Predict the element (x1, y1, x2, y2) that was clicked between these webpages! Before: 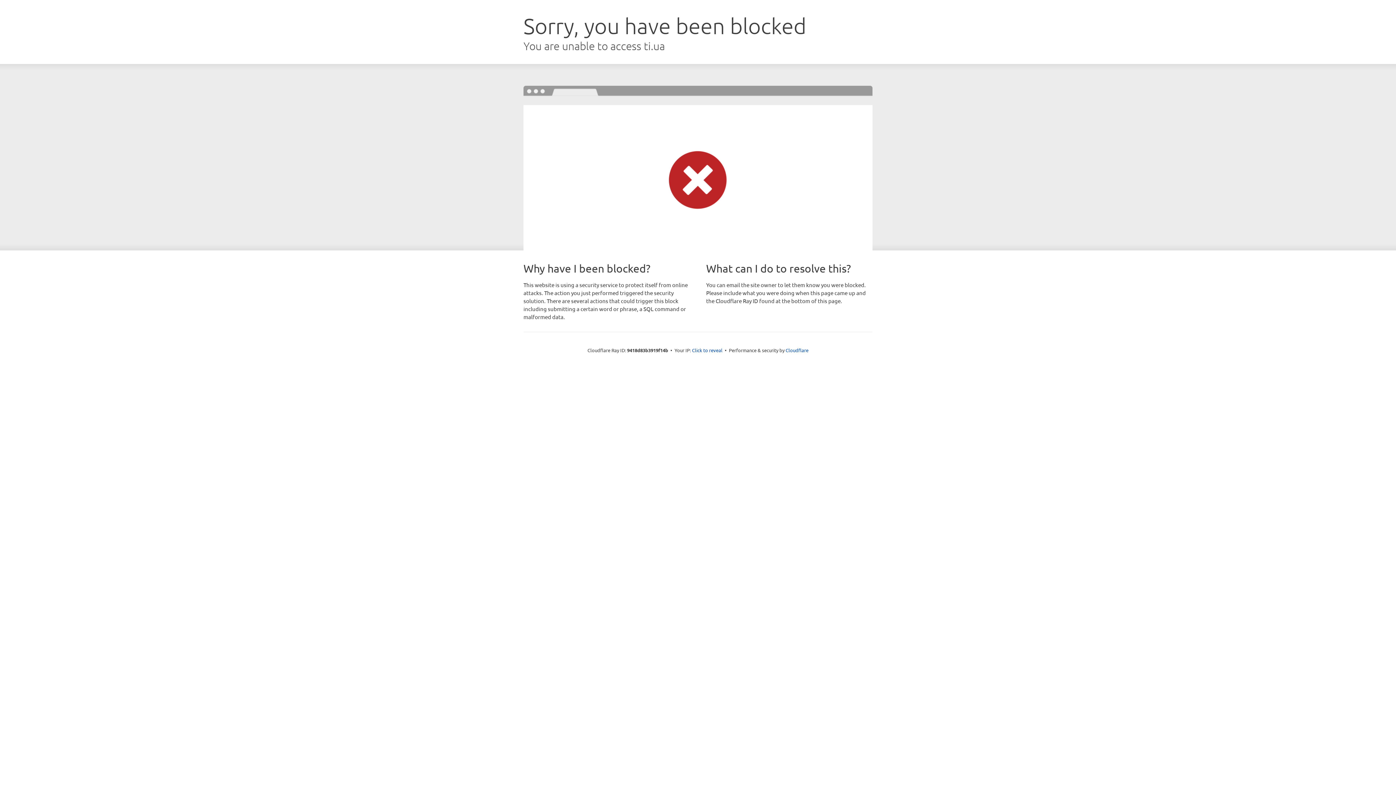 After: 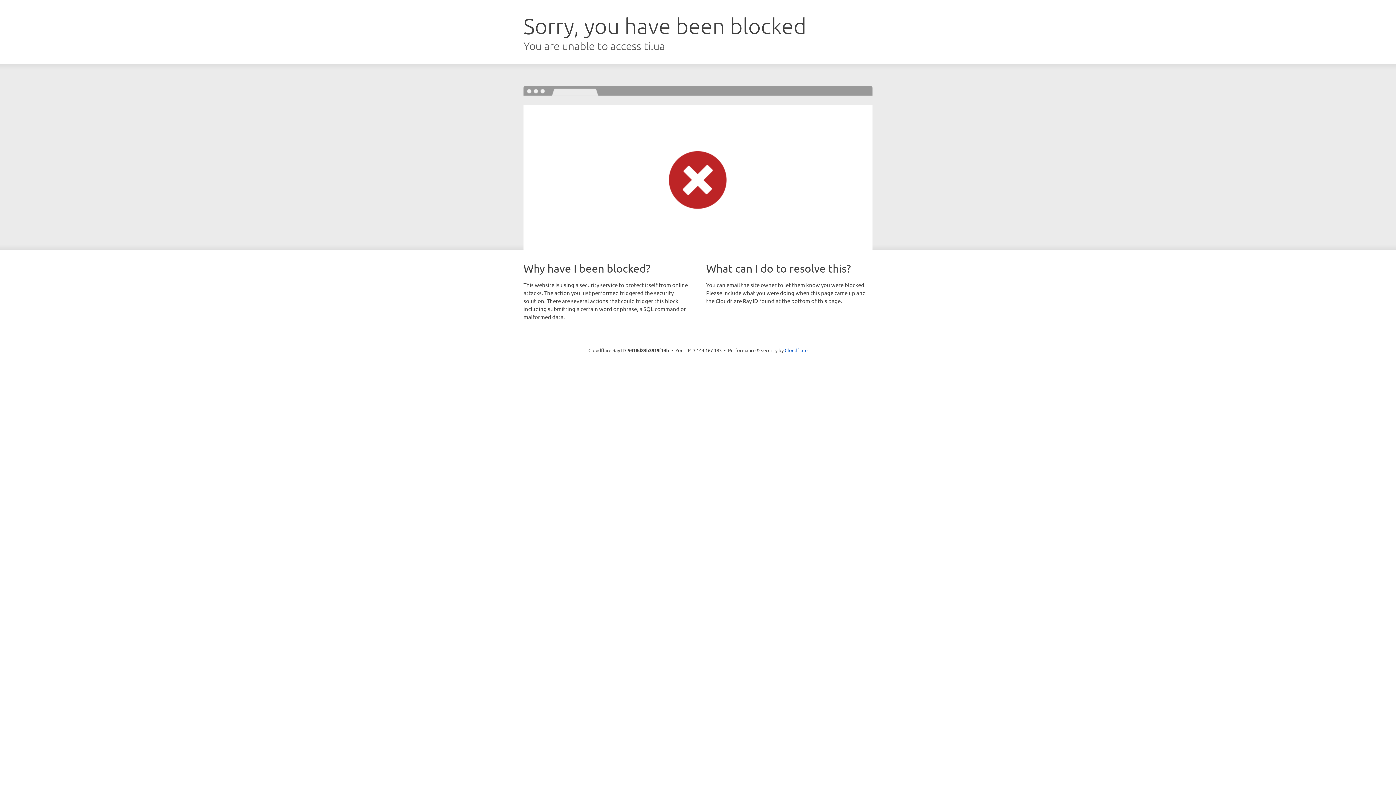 Action: bbox: (692, 346, 722, 353) label: Click to reveal